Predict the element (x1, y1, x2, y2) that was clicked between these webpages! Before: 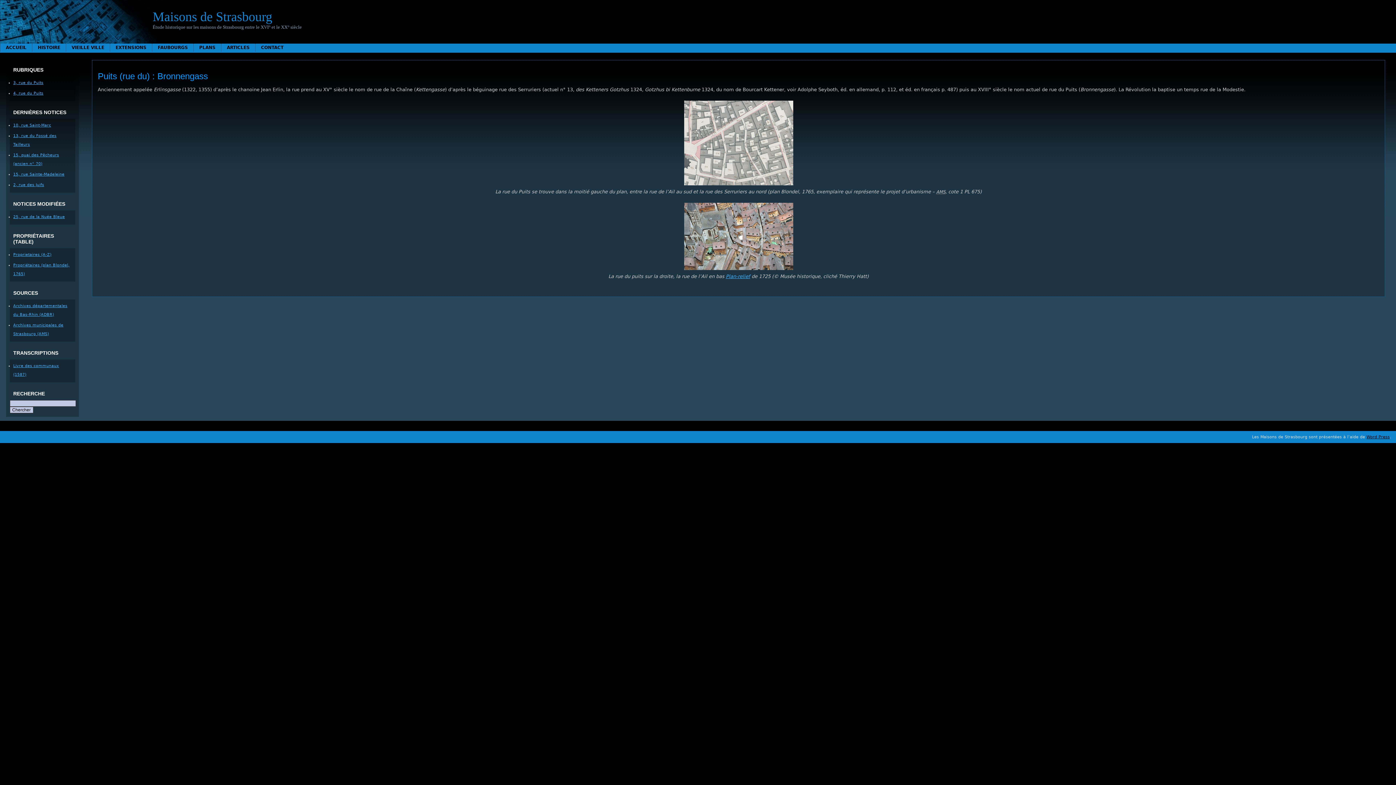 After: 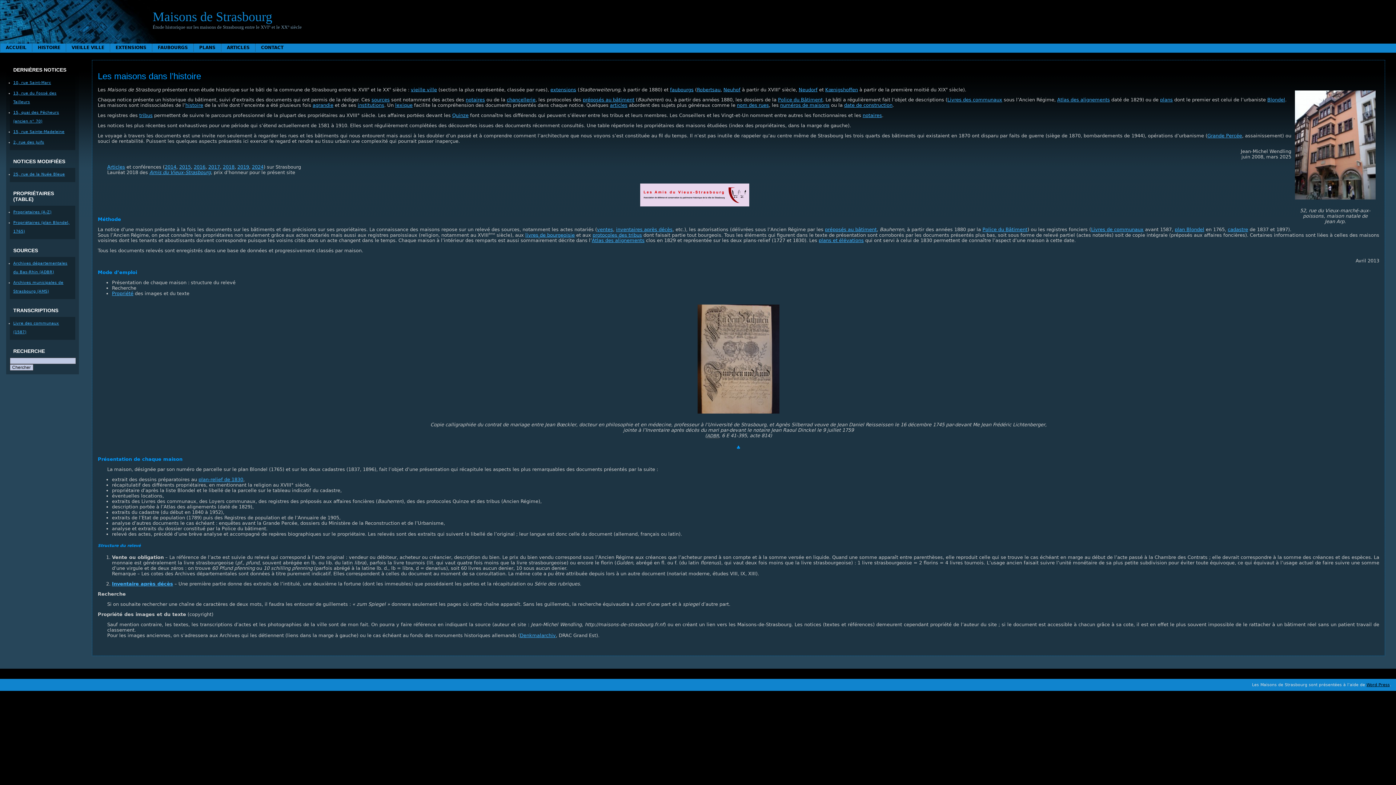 Action: bbox: (152, 9, 272, 24) label: Maisons de Strasbourg